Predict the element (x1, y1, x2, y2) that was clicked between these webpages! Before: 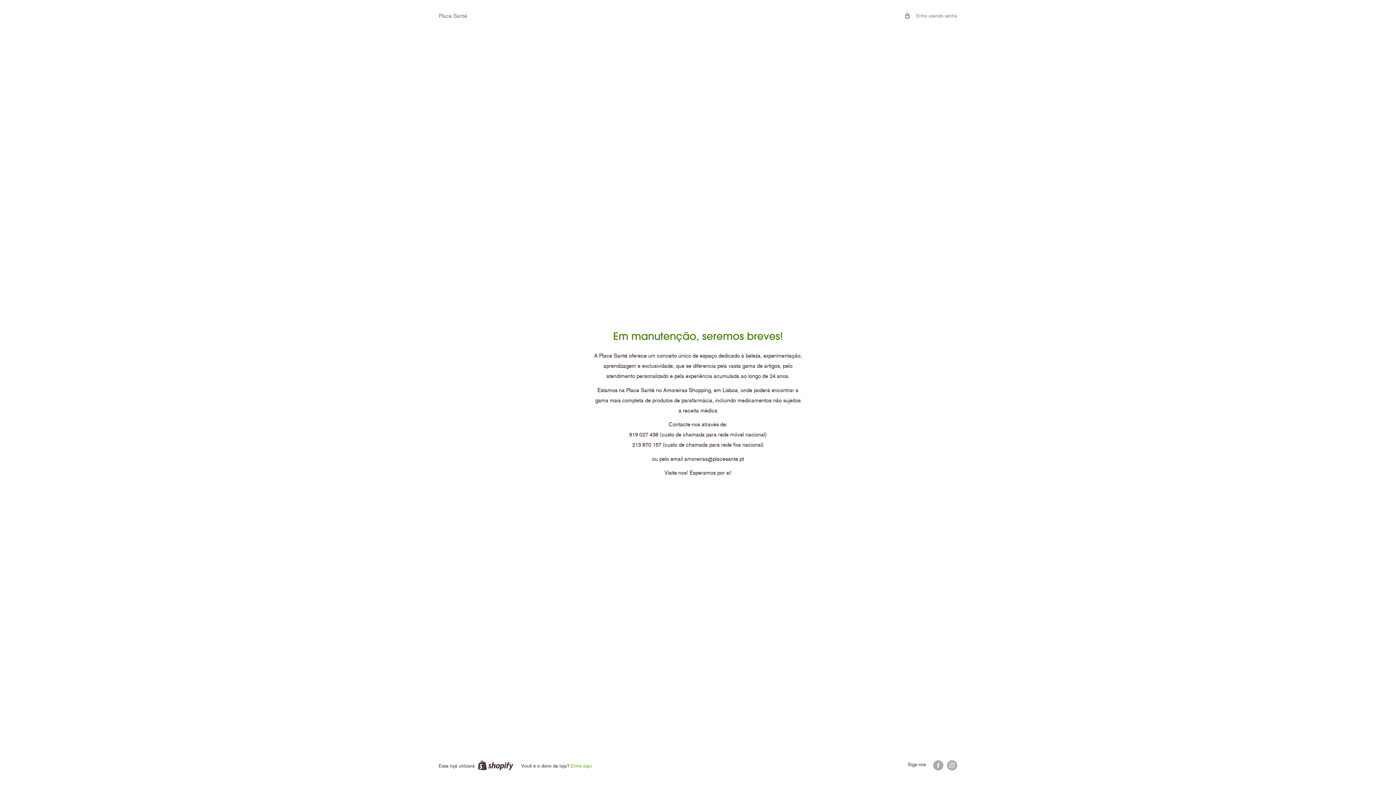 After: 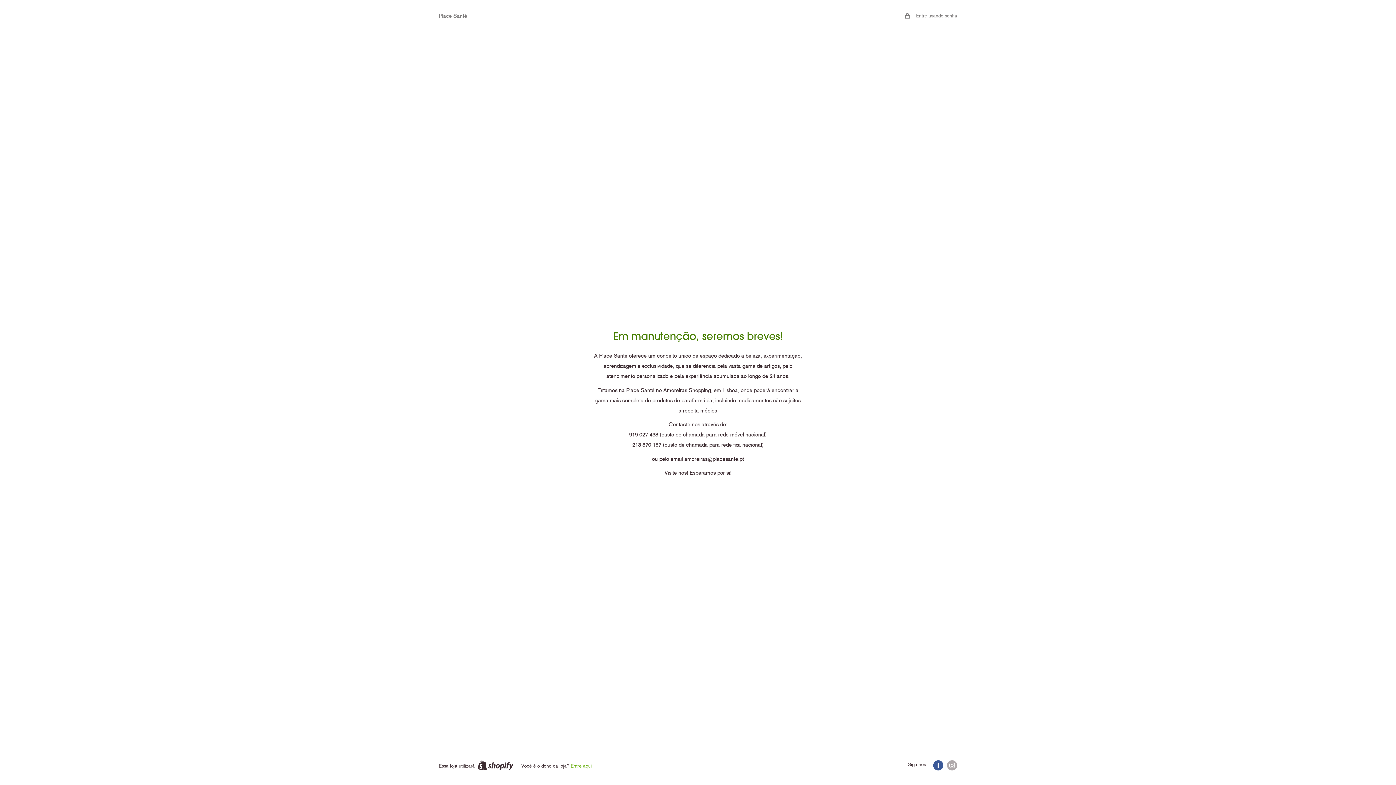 Action: bbox: (933, 760, 943, 770) label: Siga-nos em Facebook